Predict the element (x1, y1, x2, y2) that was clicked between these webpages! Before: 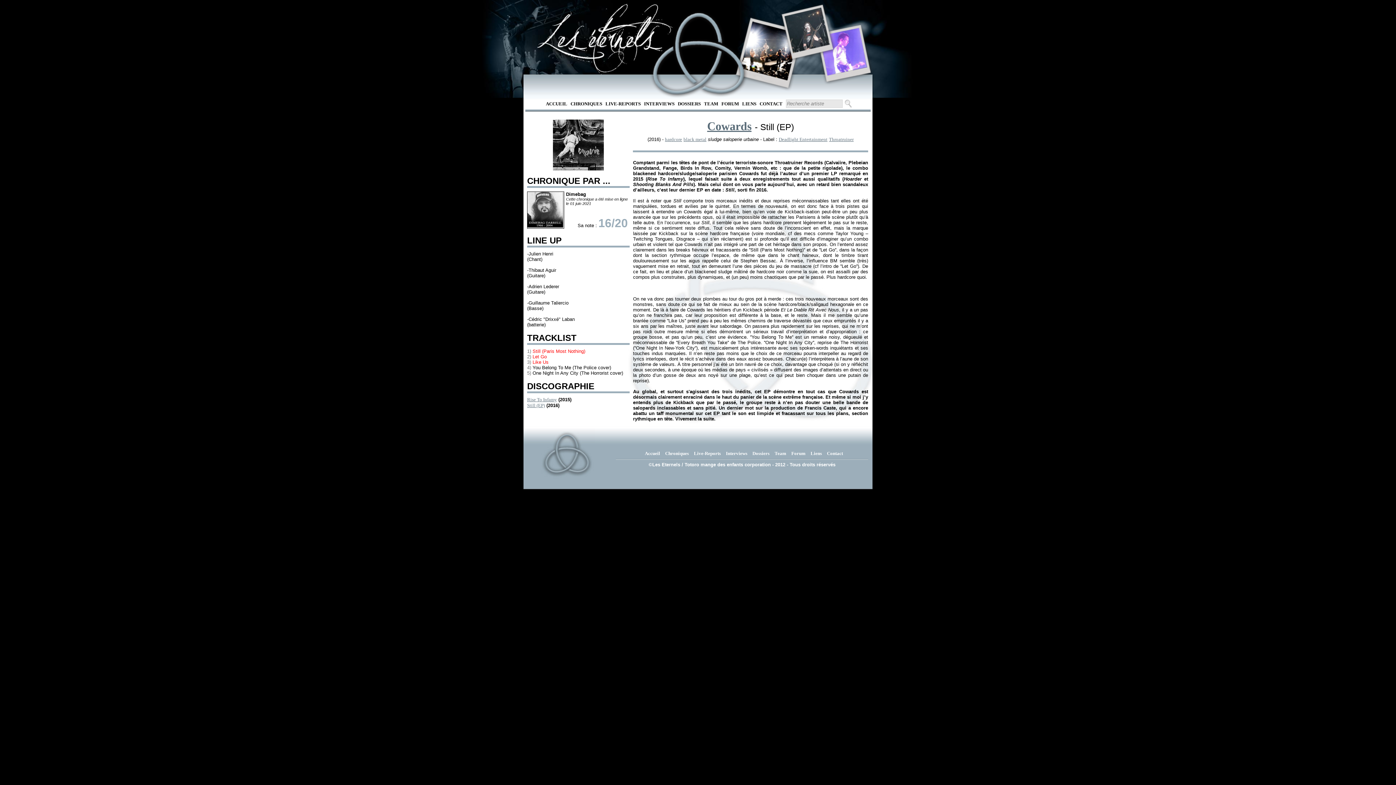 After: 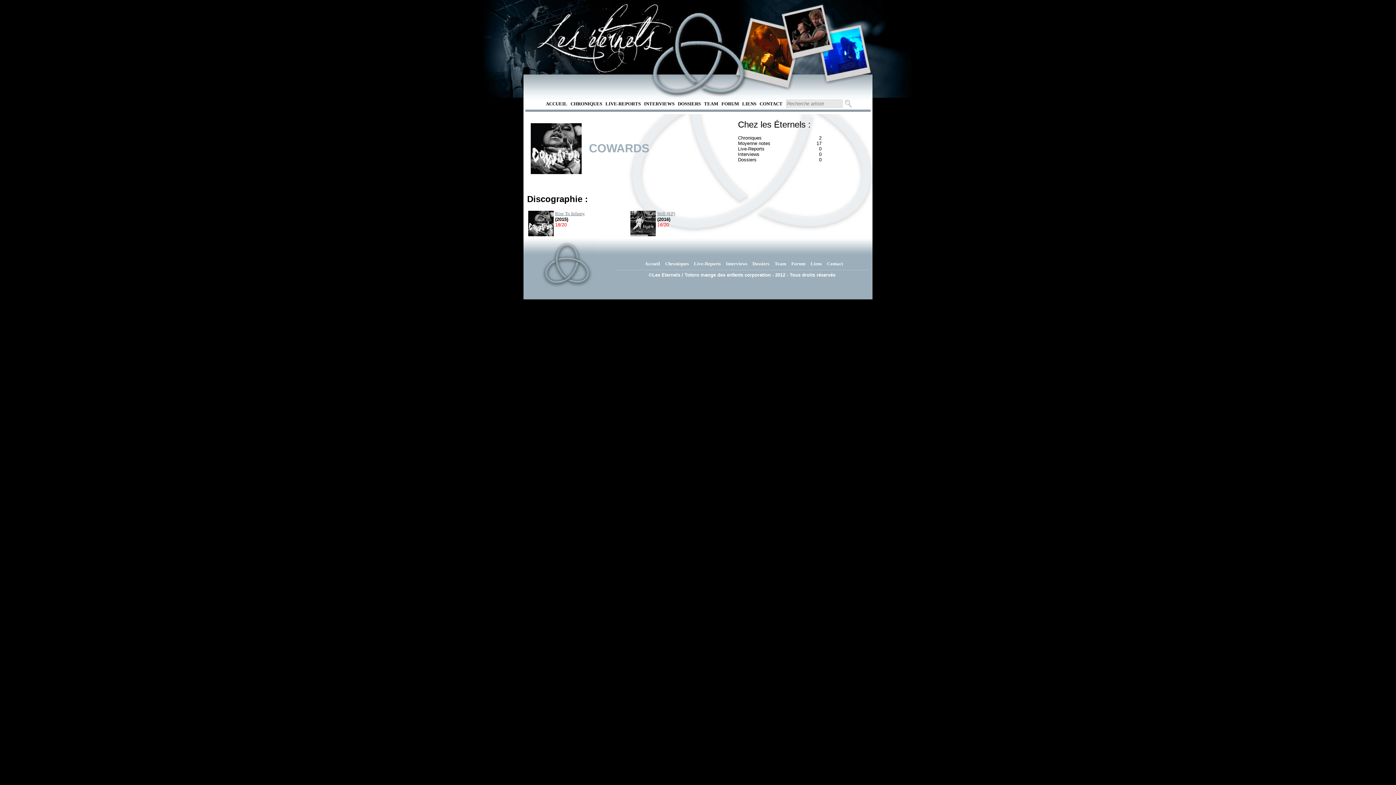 Action: label: Cowards bbox: (707, 119, 751, 132)